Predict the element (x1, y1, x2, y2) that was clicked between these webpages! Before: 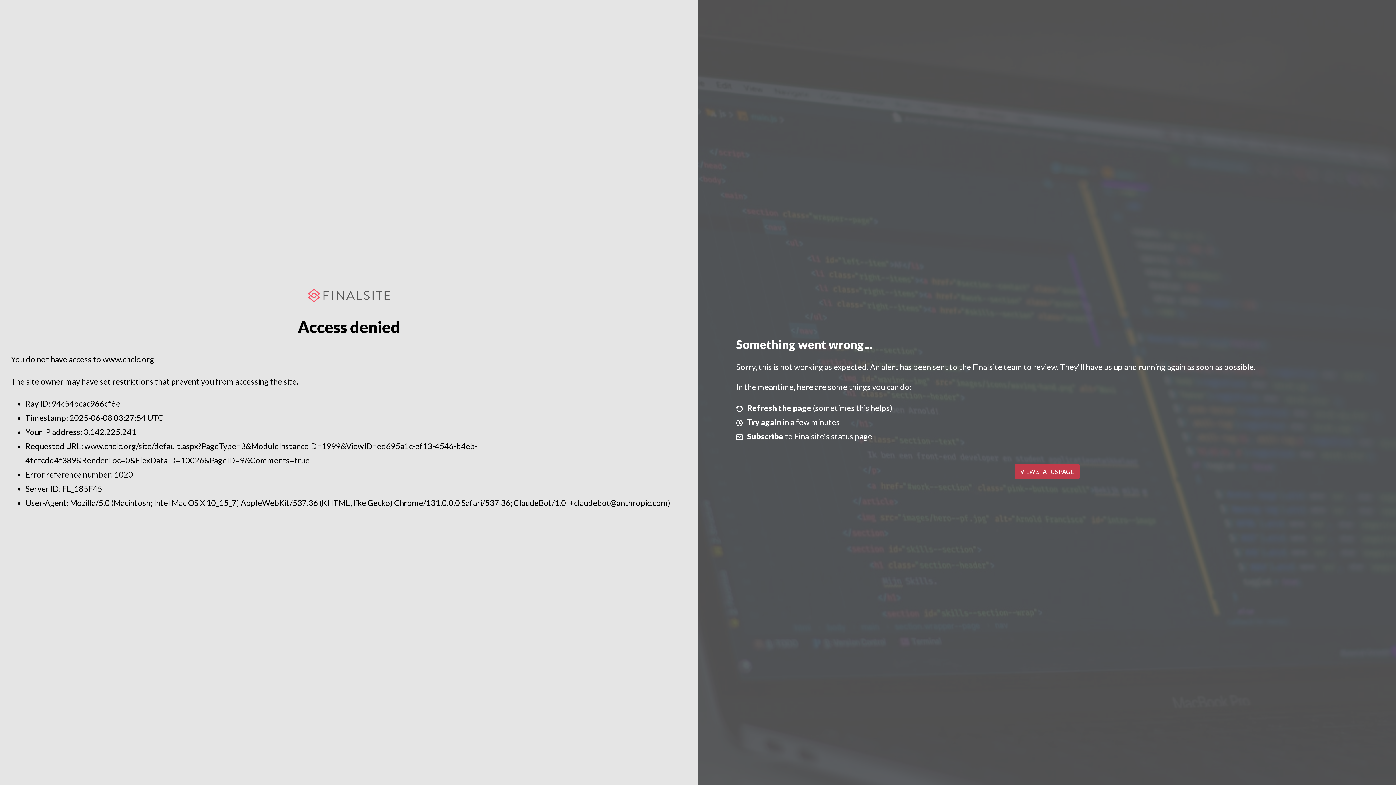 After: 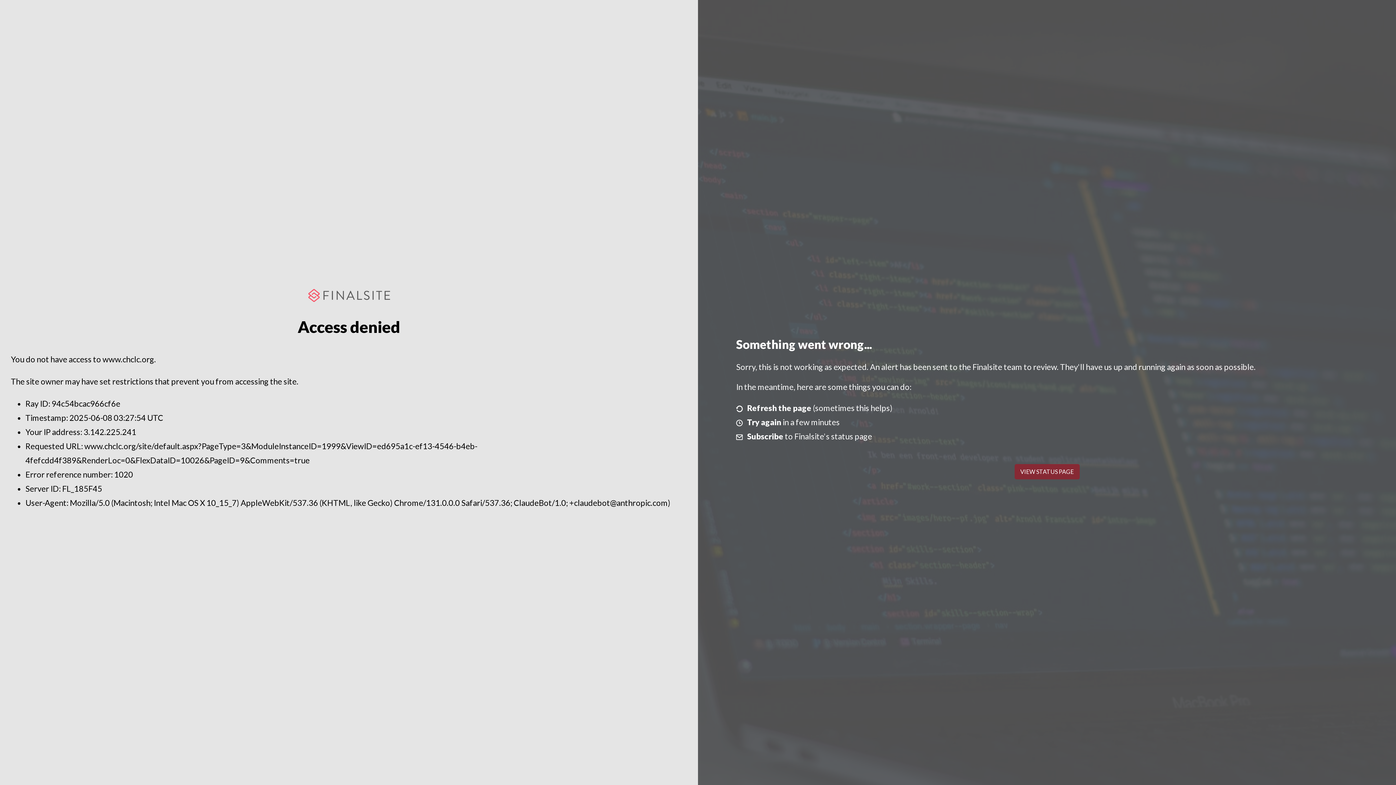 Action: label: VIEW STATUS PAGE bbox: (1014, 464, 1079, 479)